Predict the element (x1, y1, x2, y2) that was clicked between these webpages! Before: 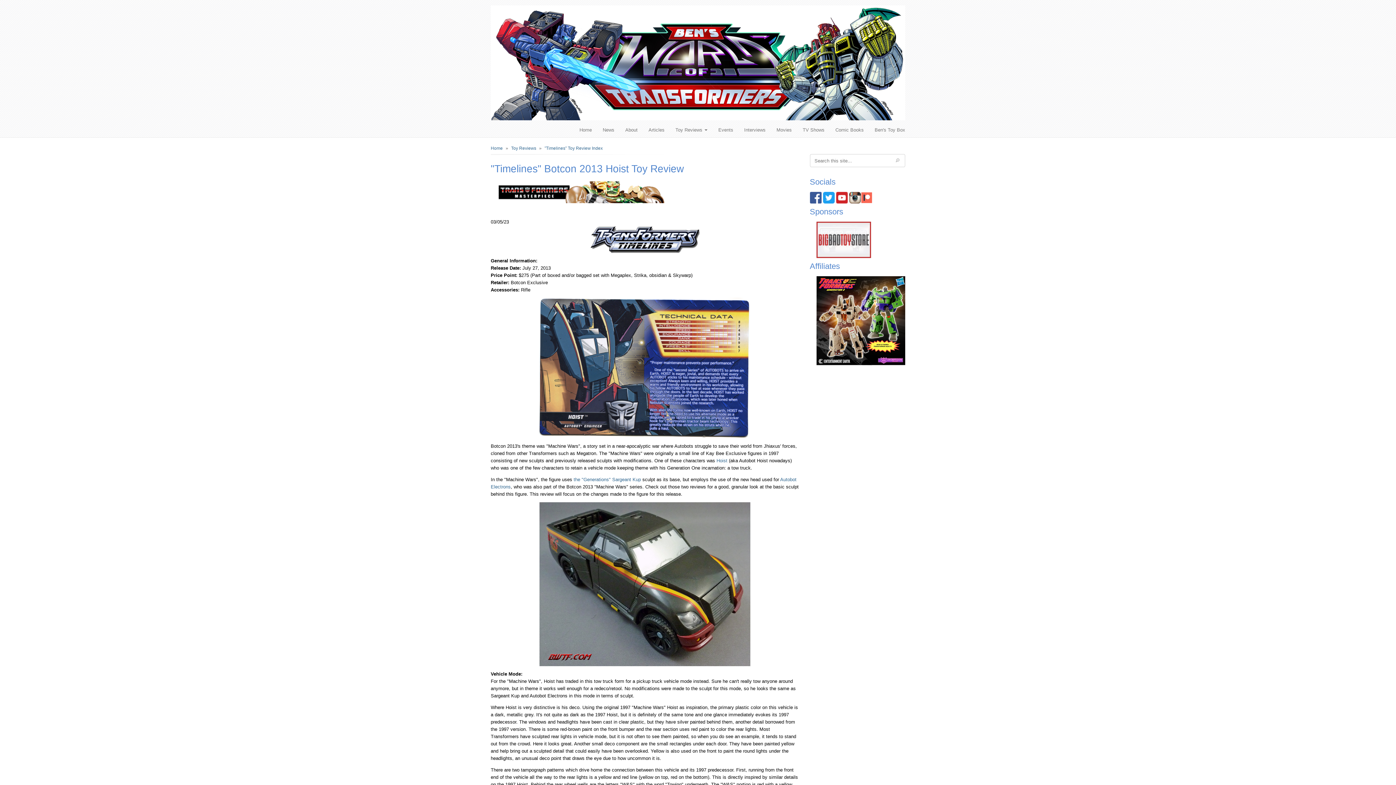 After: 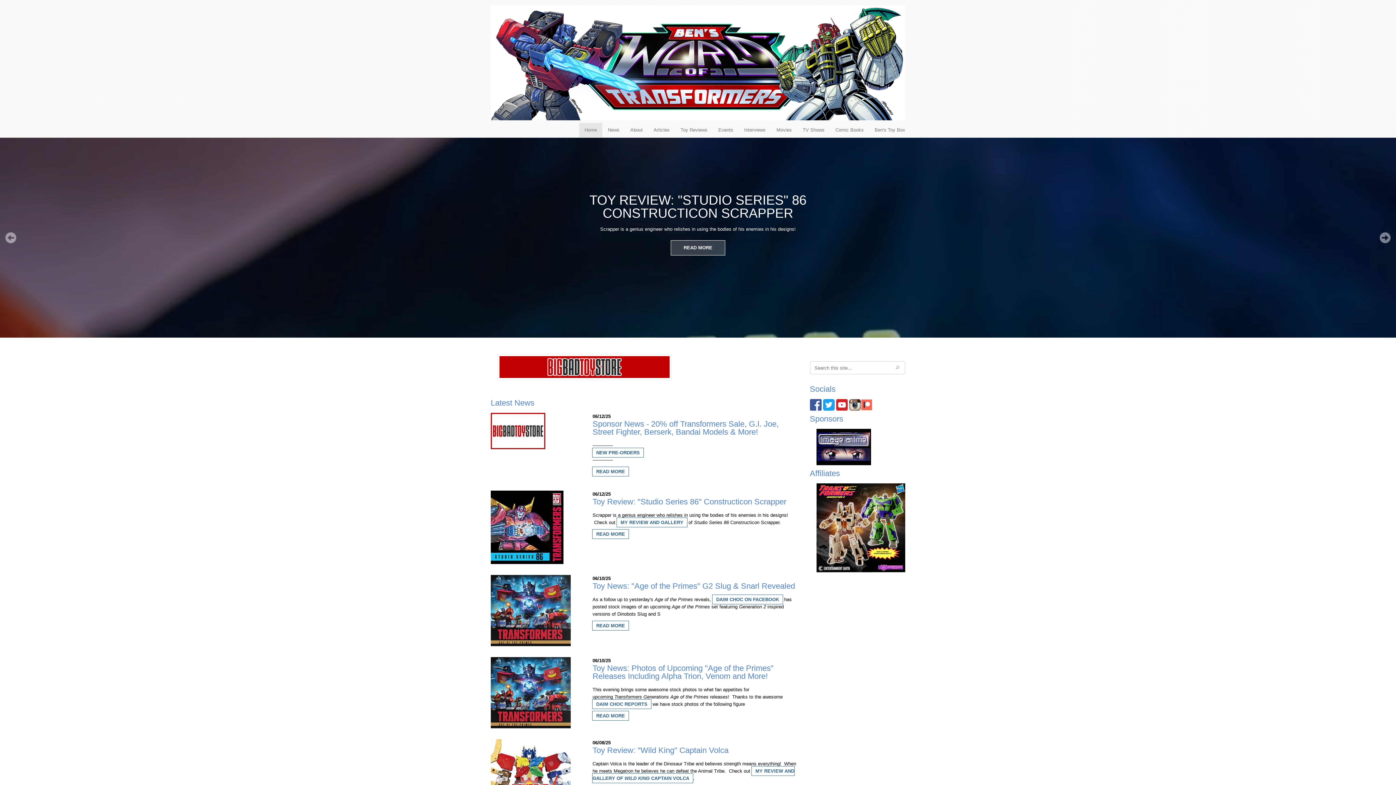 Action: bbox: (490, 57, 905, 67)